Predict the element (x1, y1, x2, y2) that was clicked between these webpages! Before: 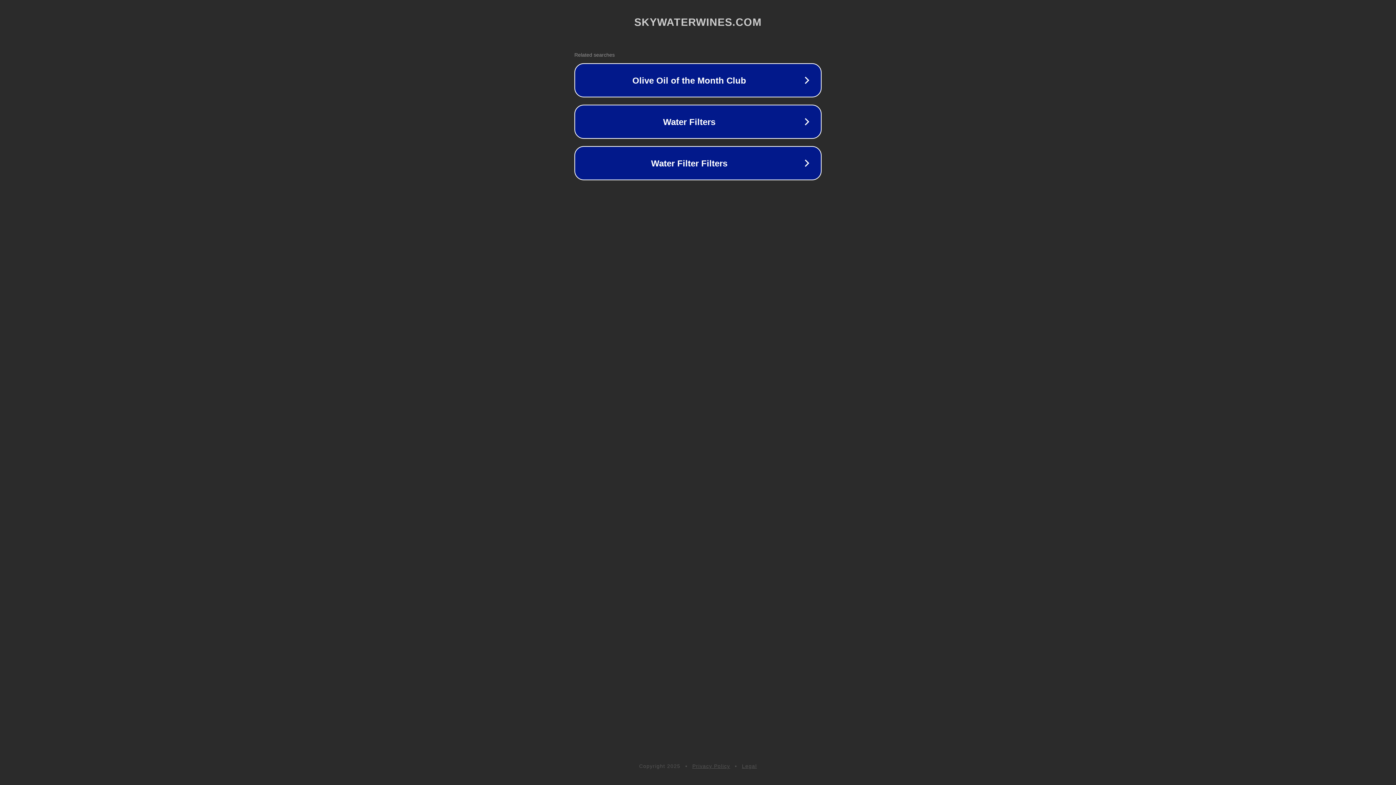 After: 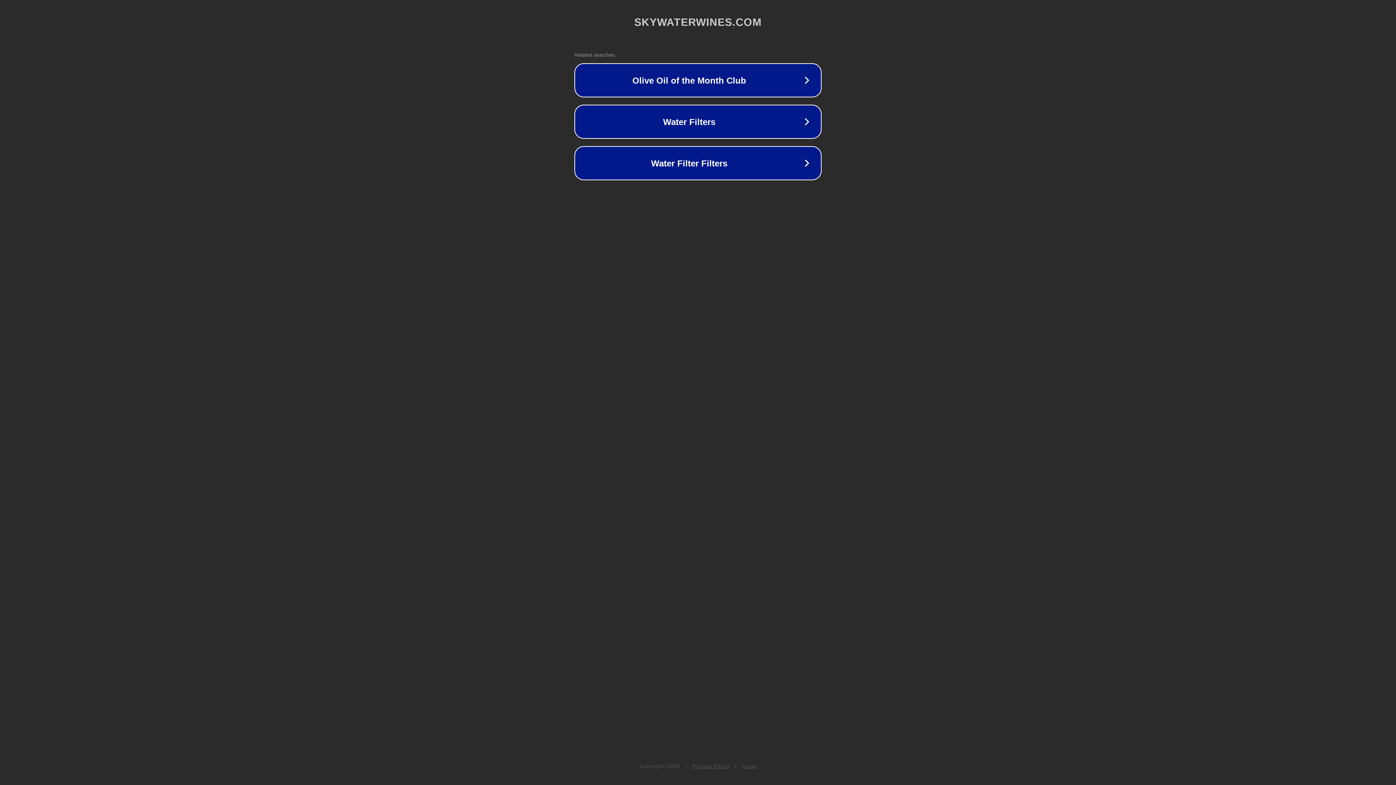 Action: label: Legal bbox: (742, 763, 757, 769)